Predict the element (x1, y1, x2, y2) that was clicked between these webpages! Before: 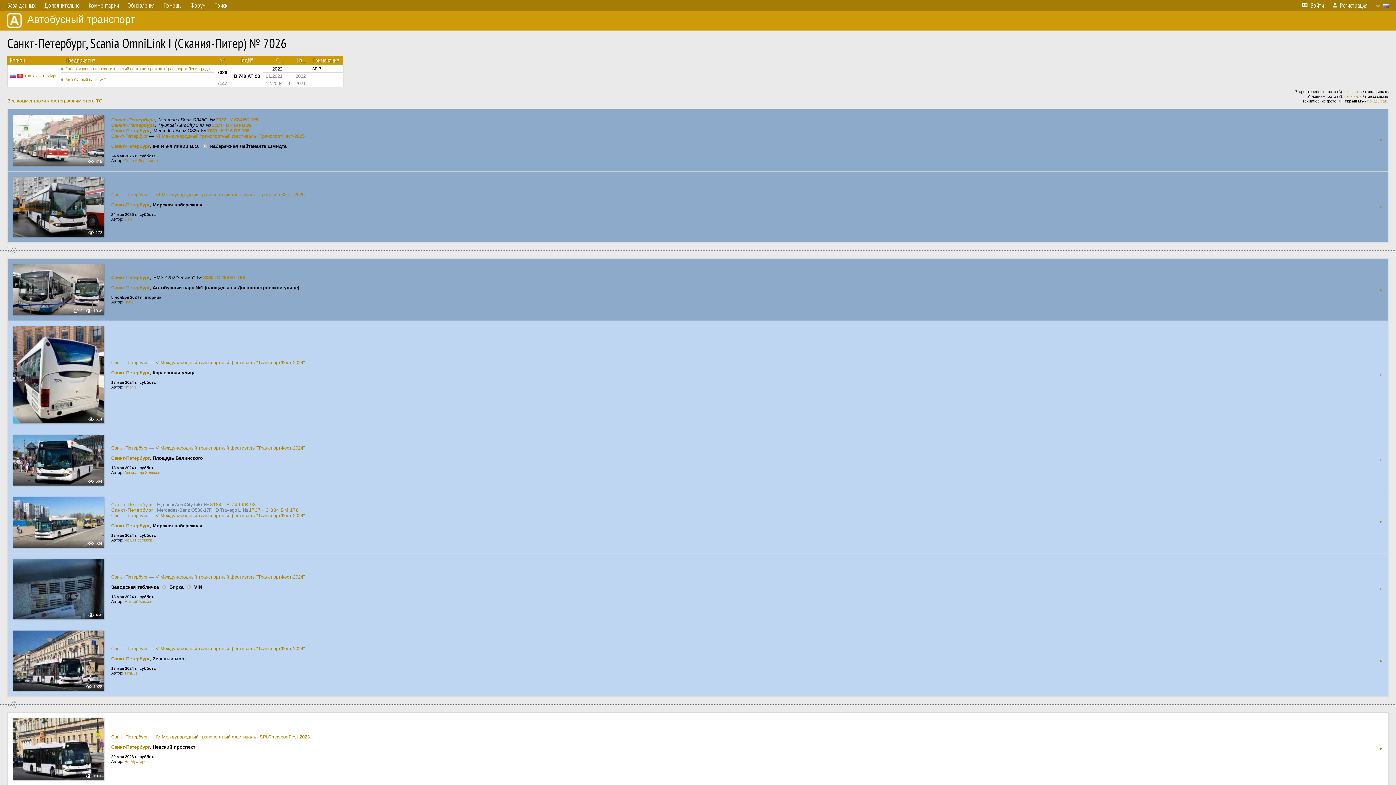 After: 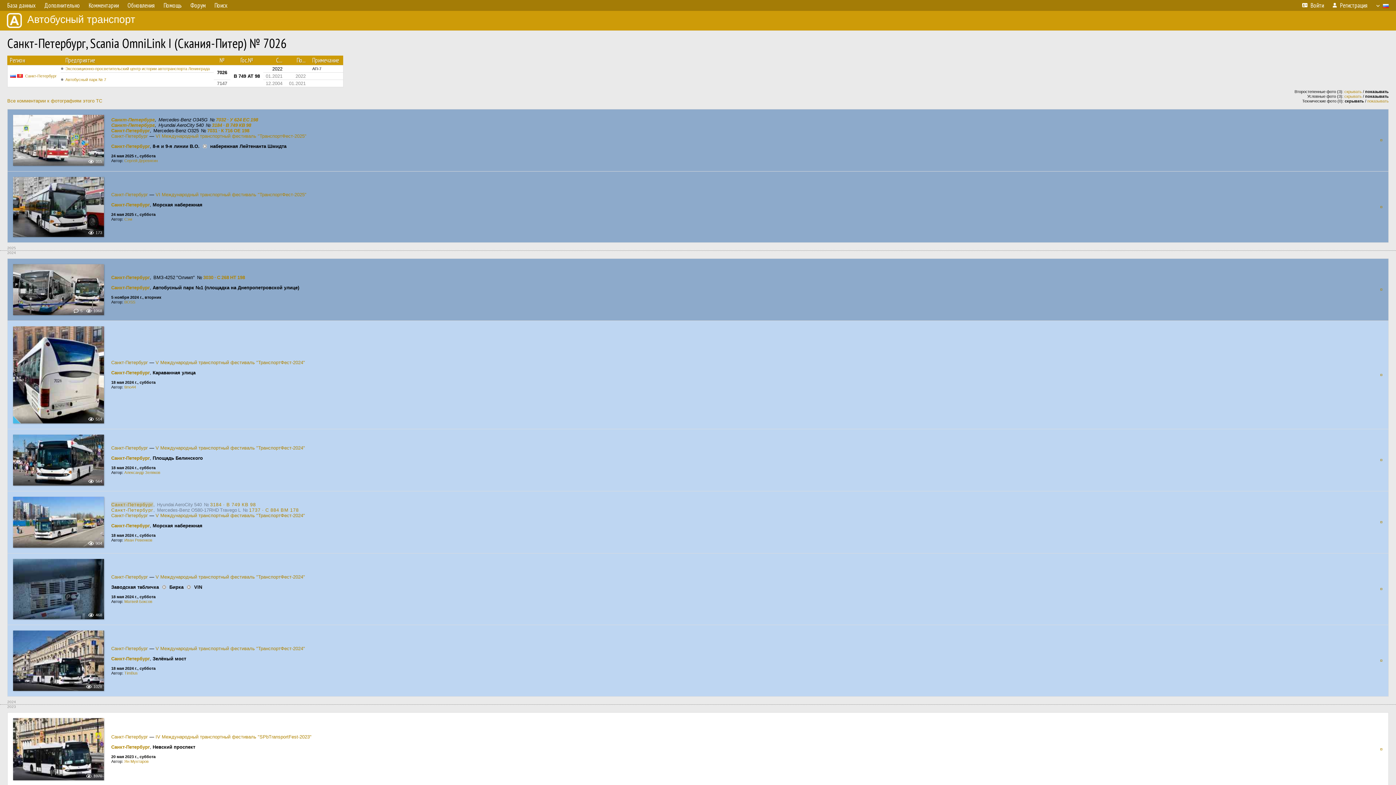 Action: label: Санкт-Петербург bbox: (111, 502, 153, 507)